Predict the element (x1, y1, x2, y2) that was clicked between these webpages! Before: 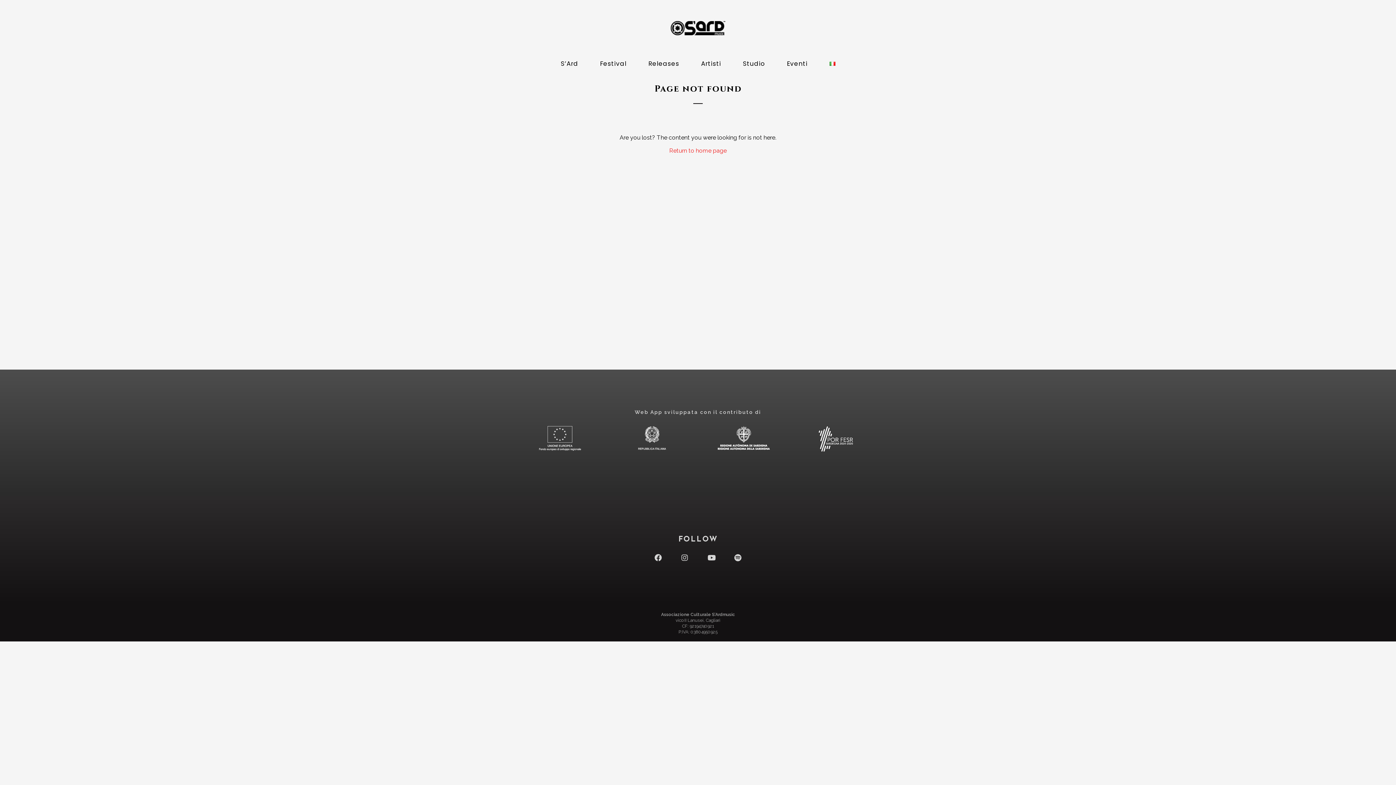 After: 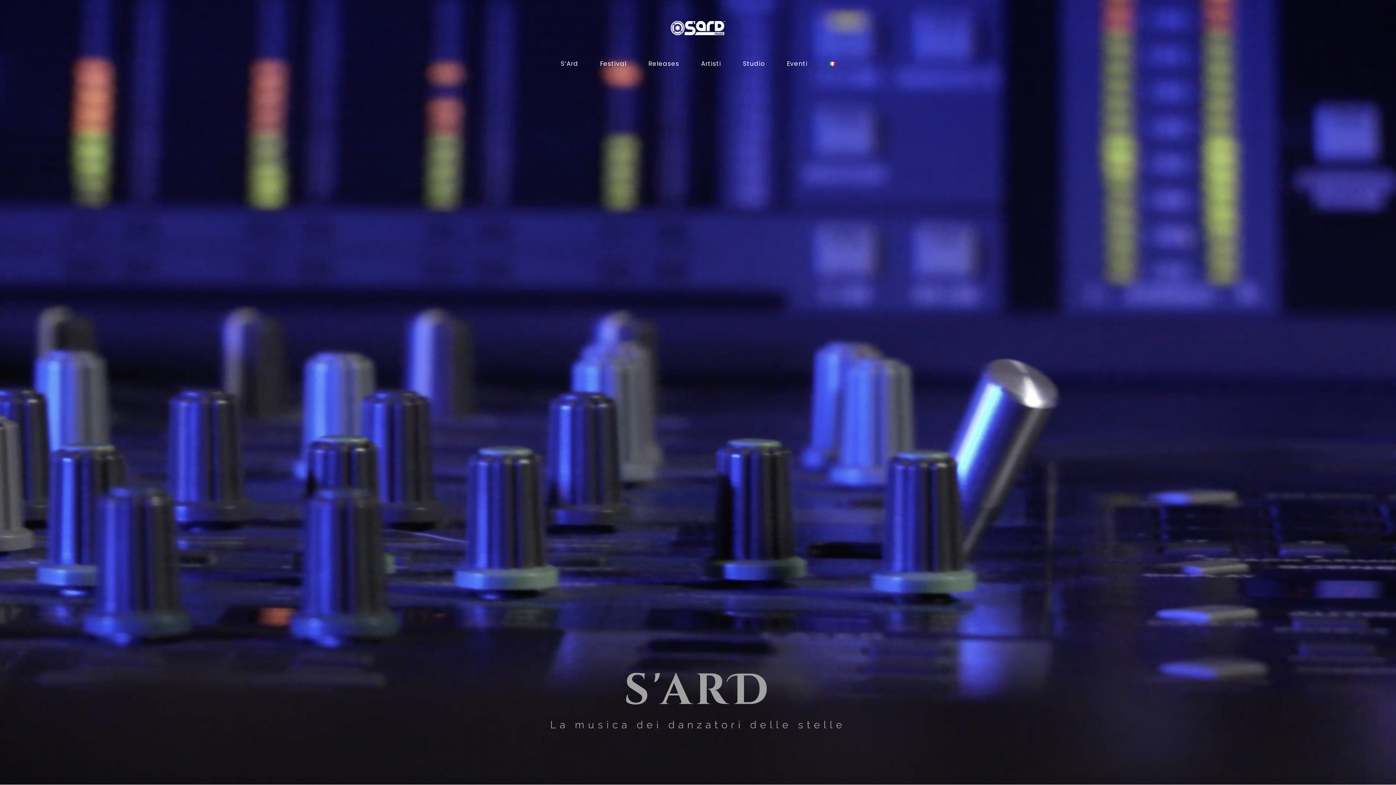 Action: bbox: (34, 21, 1361, 35)